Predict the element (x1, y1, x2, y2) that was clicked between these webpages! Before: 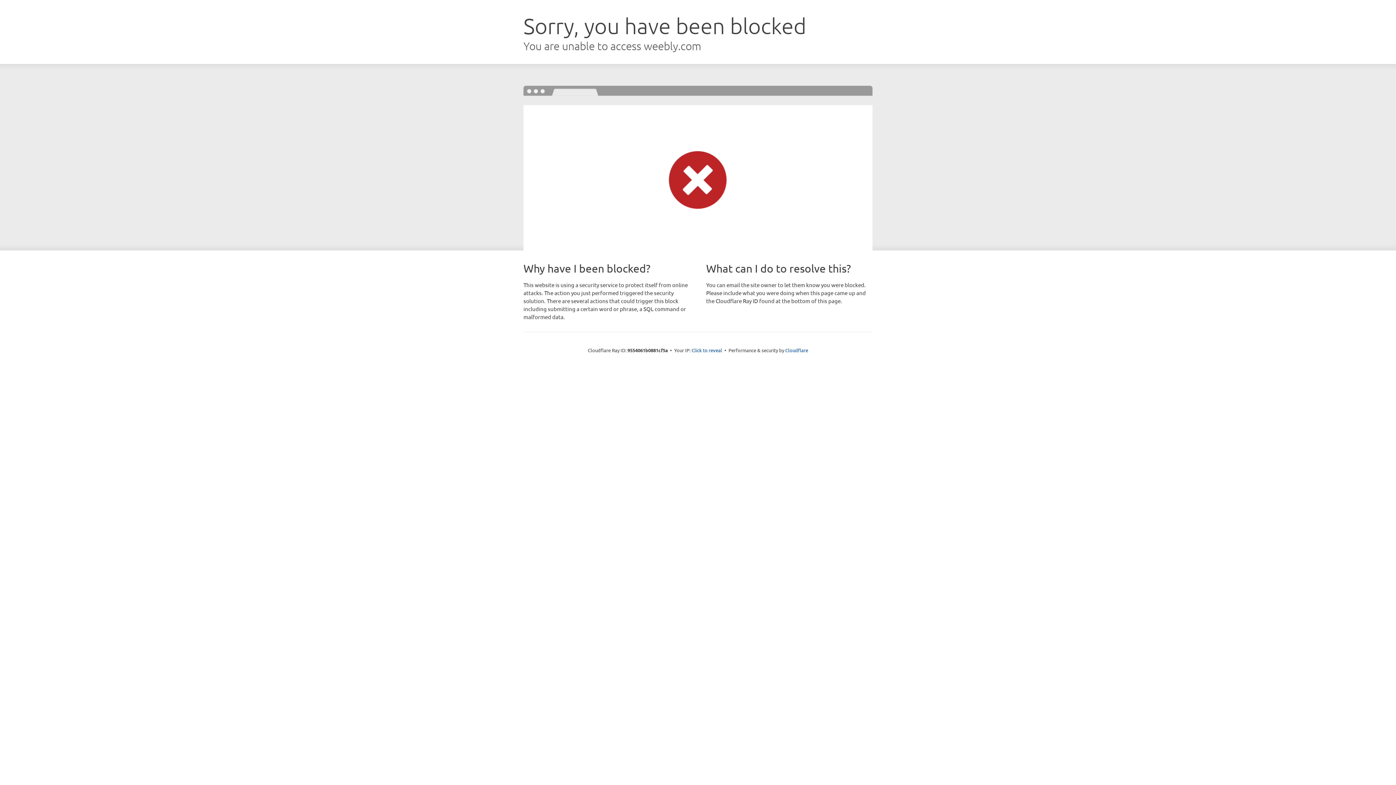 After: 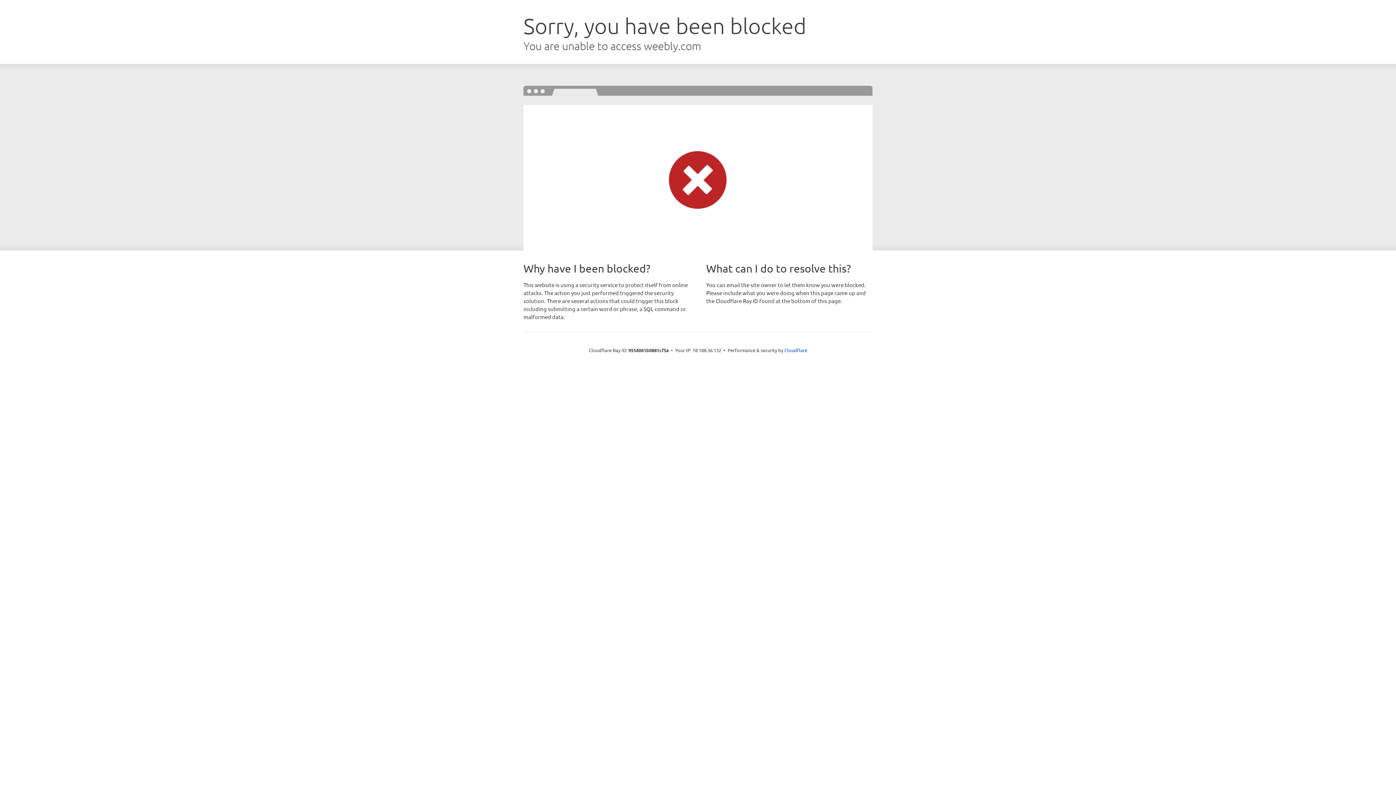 Action: bbox: (691, 346, 722, 353) label: Click to reveal